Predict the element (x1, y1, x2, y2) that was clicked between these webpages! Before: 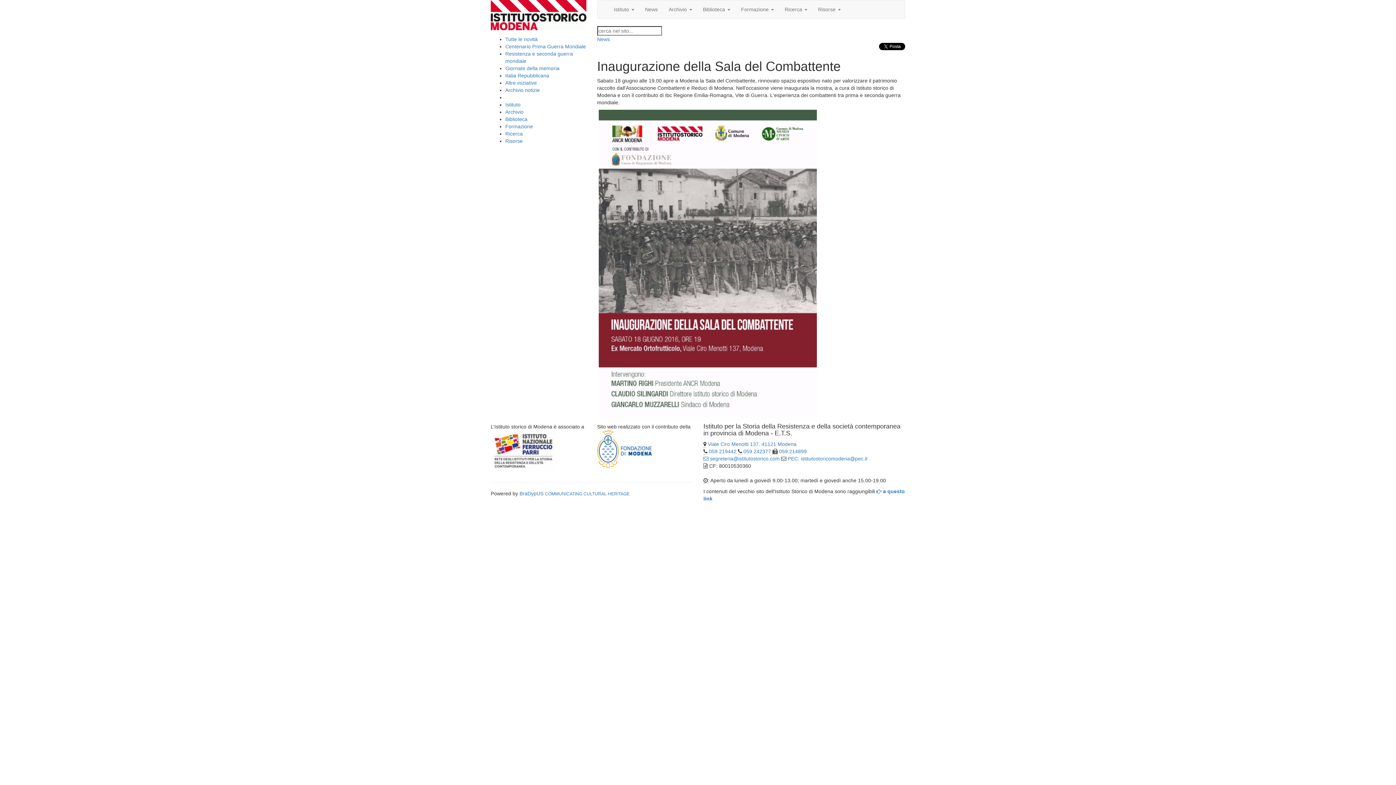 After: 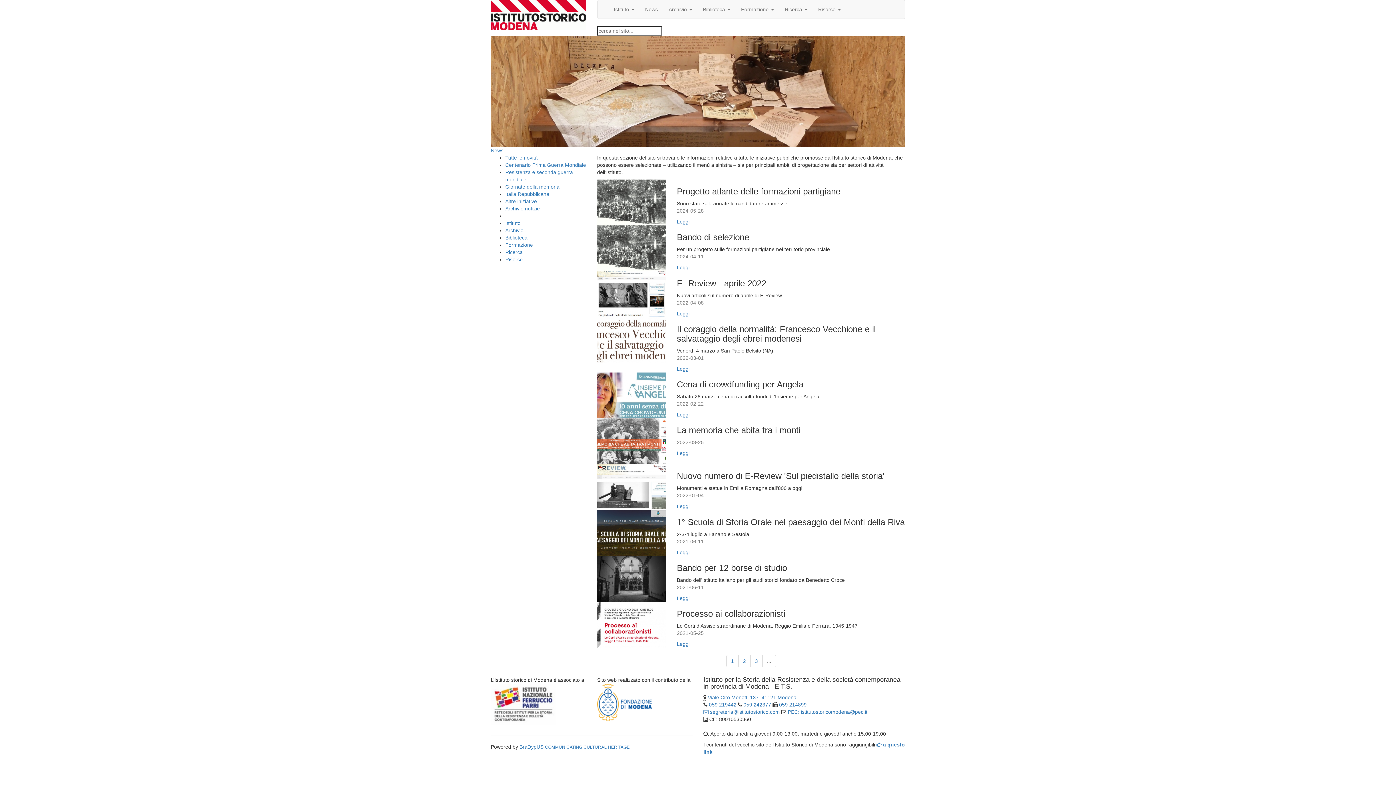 Action: bbox: (505, 130, 522, 136) label: Ricerca